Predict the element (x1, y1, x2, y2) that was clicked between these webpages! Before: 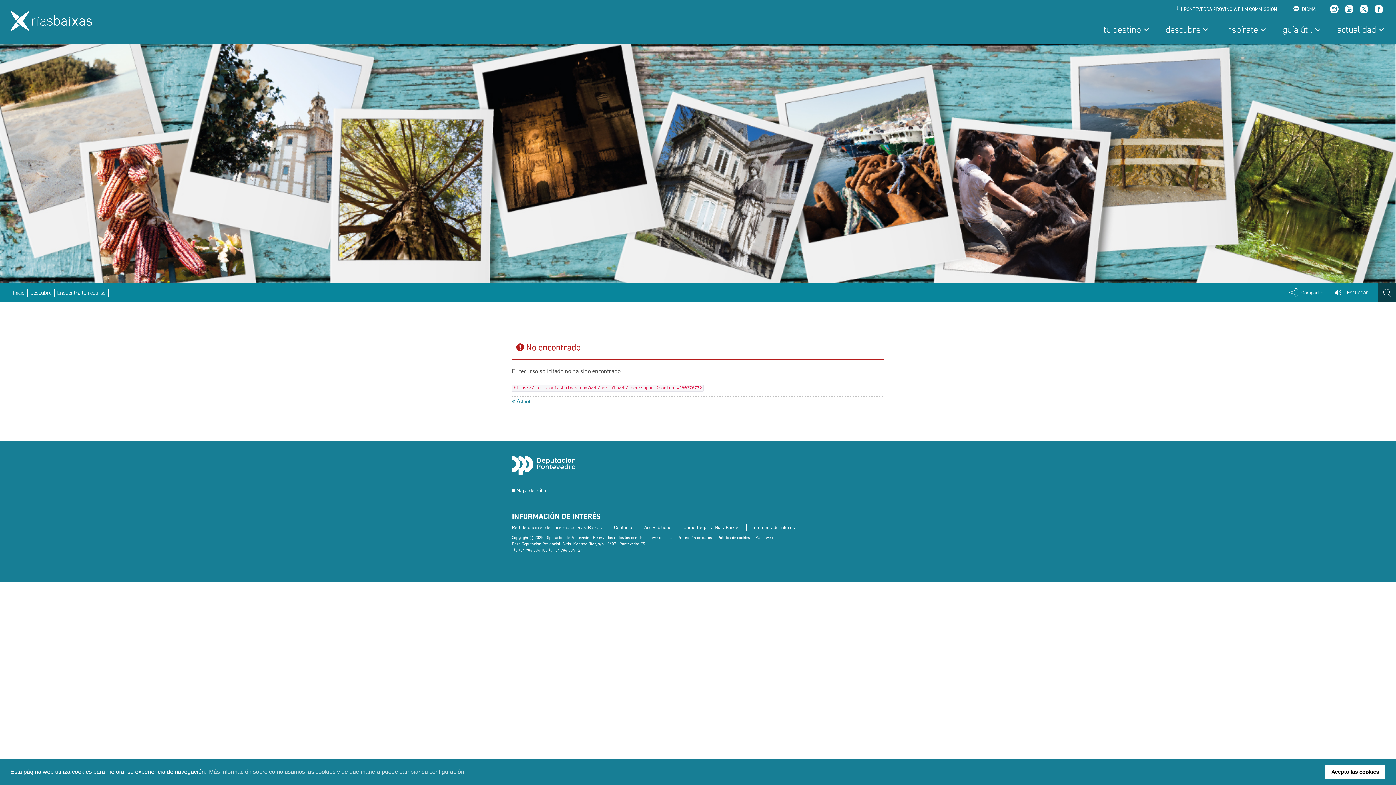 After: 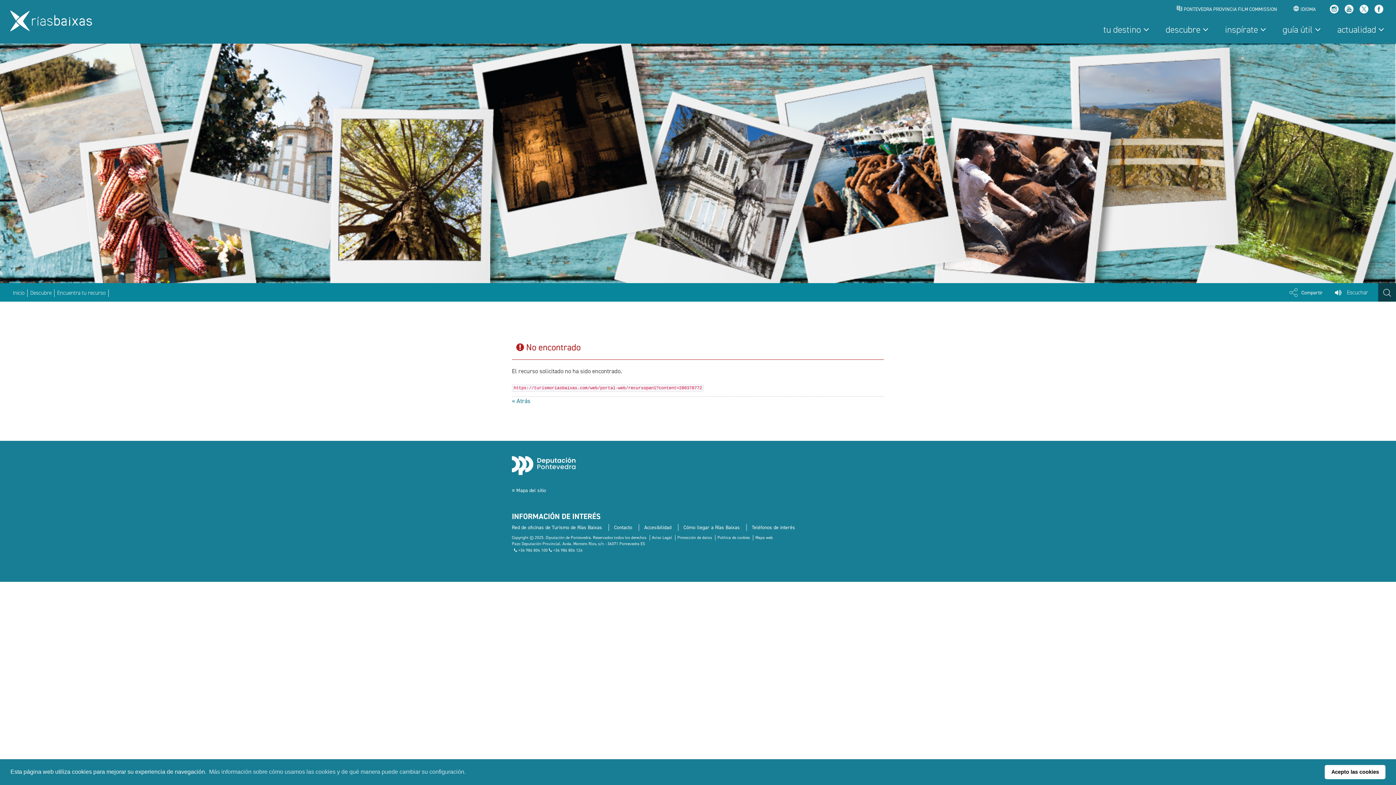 Action: label:   bbox: (1342, 1, 1357, 15)